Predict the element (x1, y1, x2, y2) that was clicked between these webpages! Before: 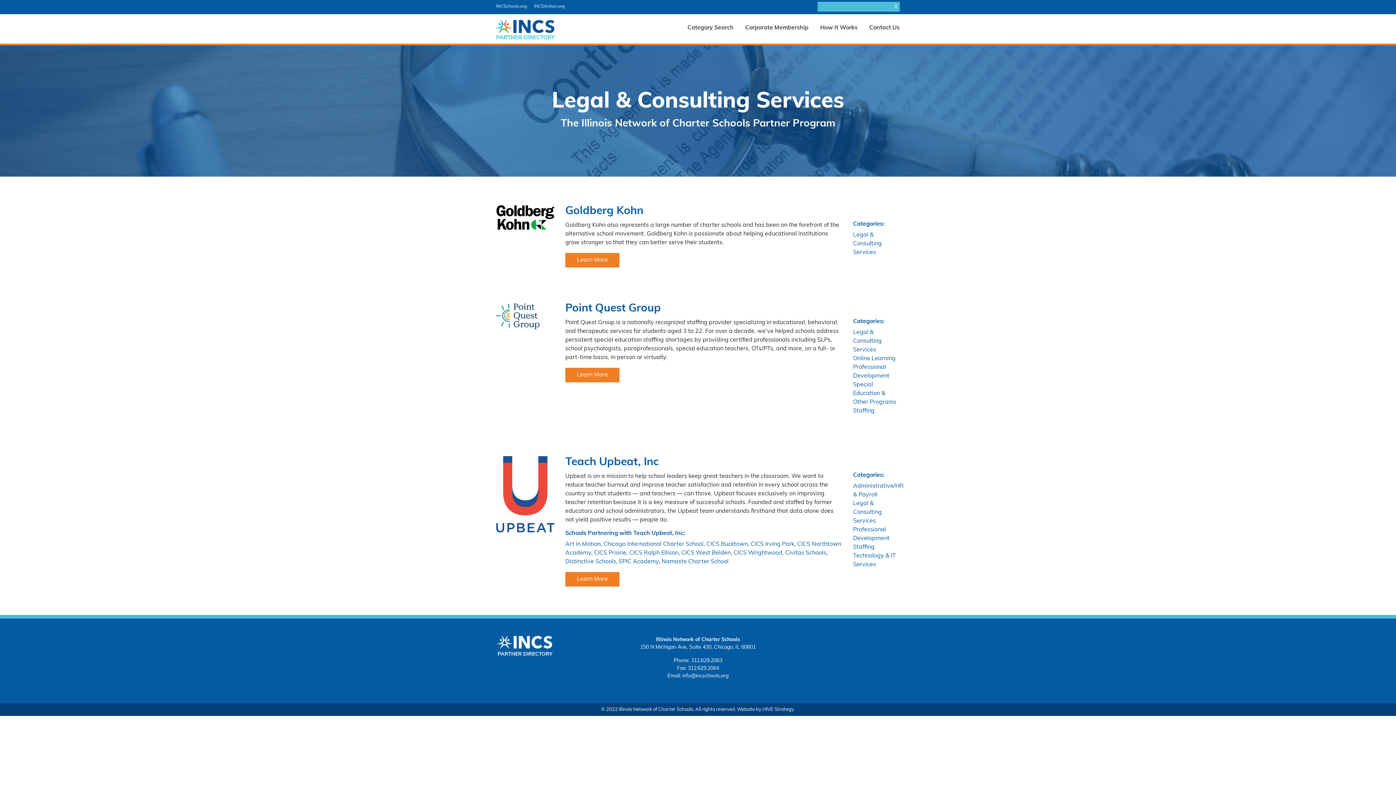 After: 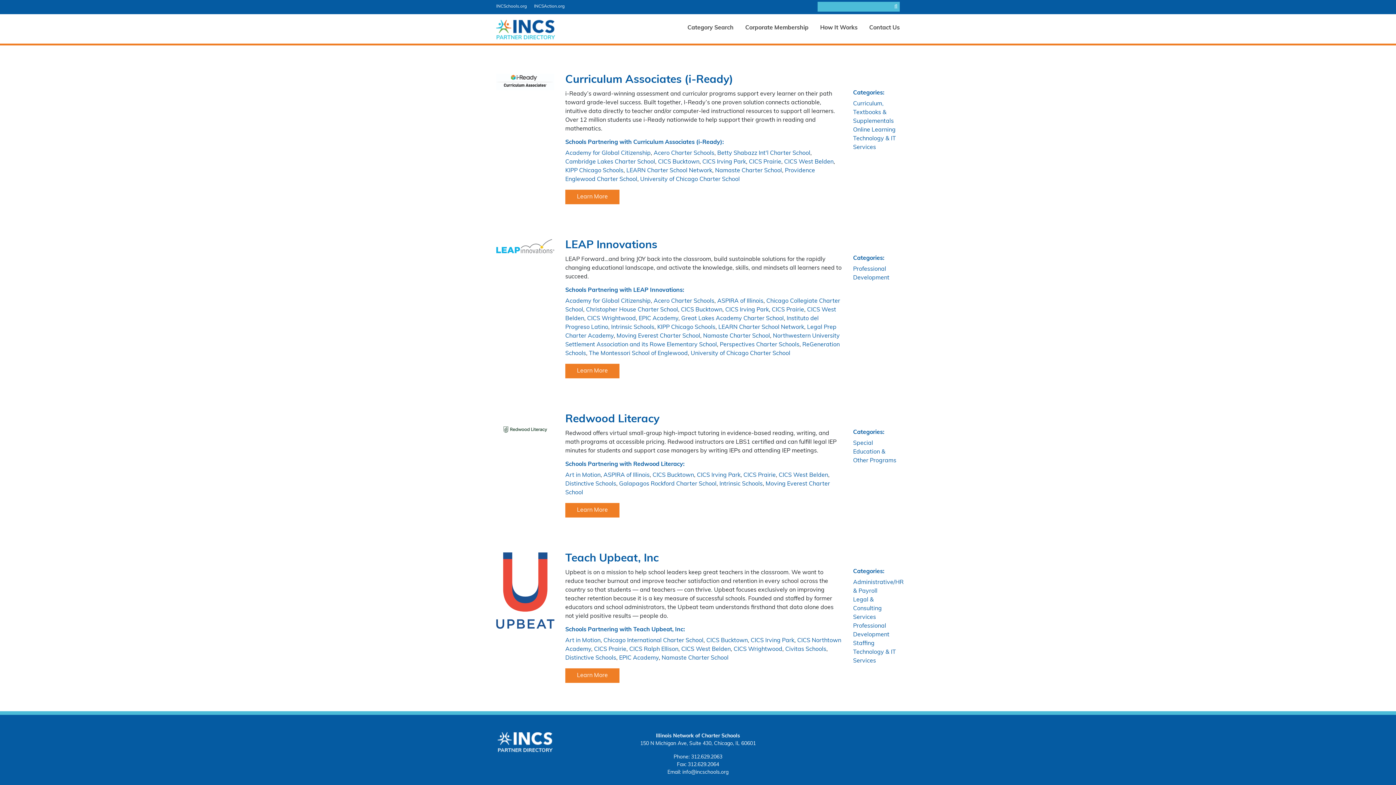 Action: bbox: (750, 541, 794, 547) label: CICS Irving Park